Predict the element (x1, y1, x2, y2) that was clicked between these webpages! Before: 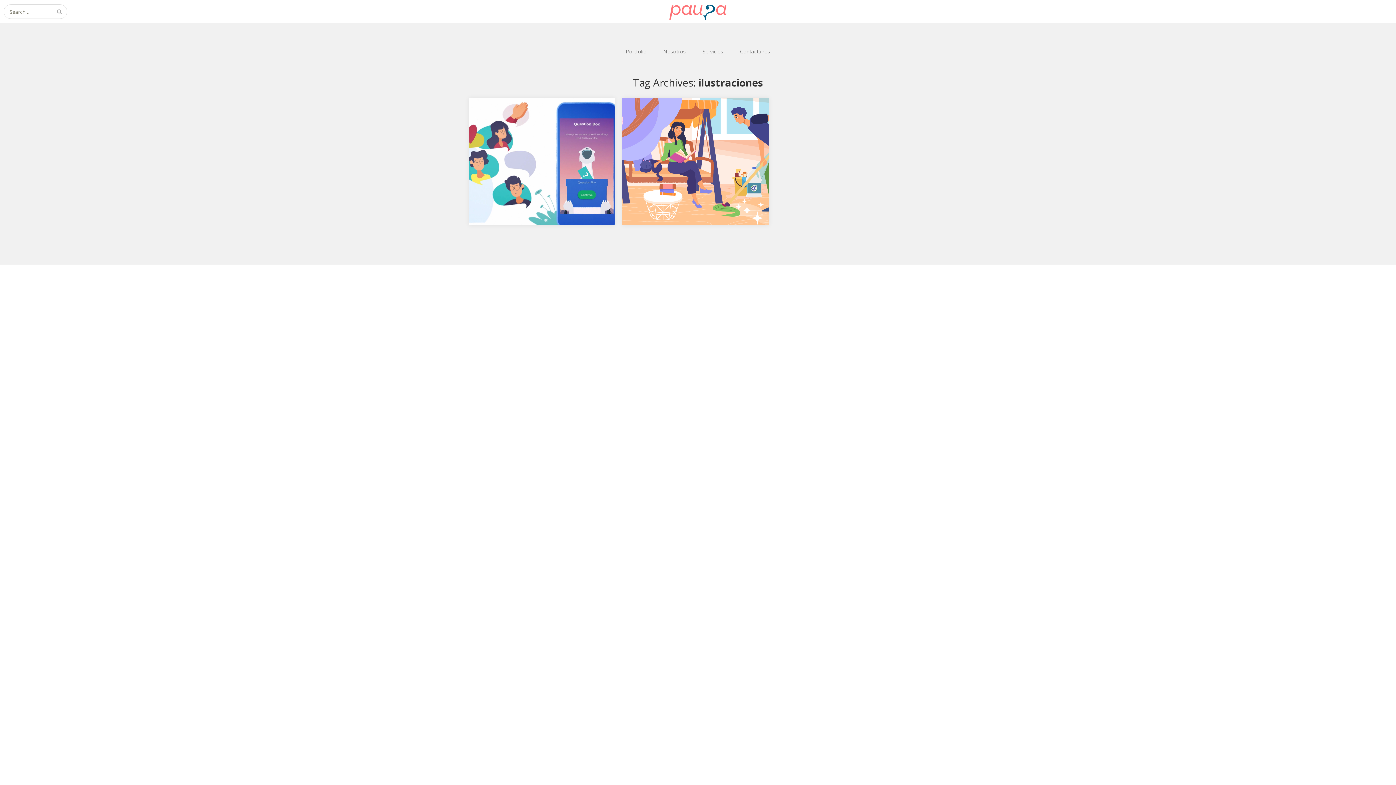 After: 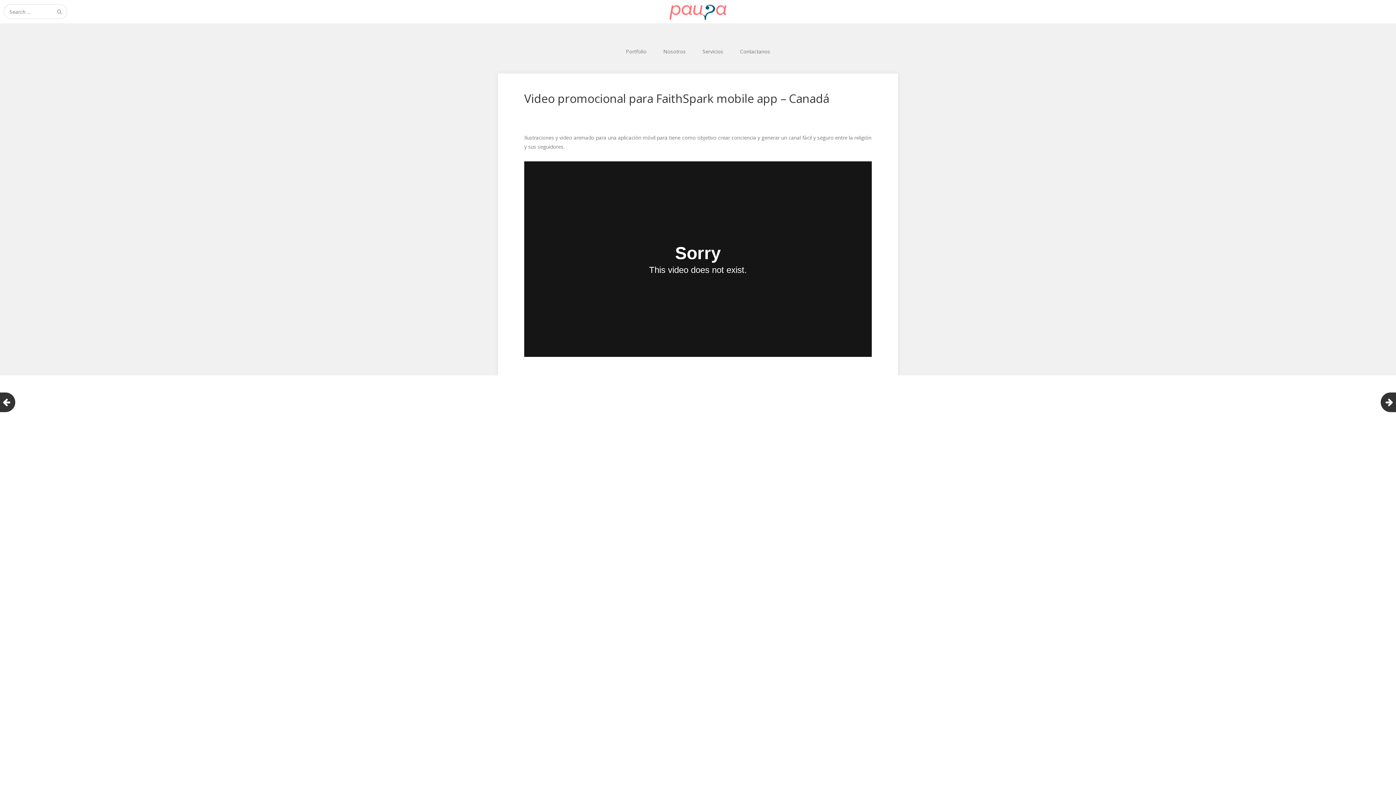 Action: label: Ilustraciones y video animado para una aplicación móvil para tiene como objetivo crear conciencia y generar… bbox: (487, 156, 597, 181)